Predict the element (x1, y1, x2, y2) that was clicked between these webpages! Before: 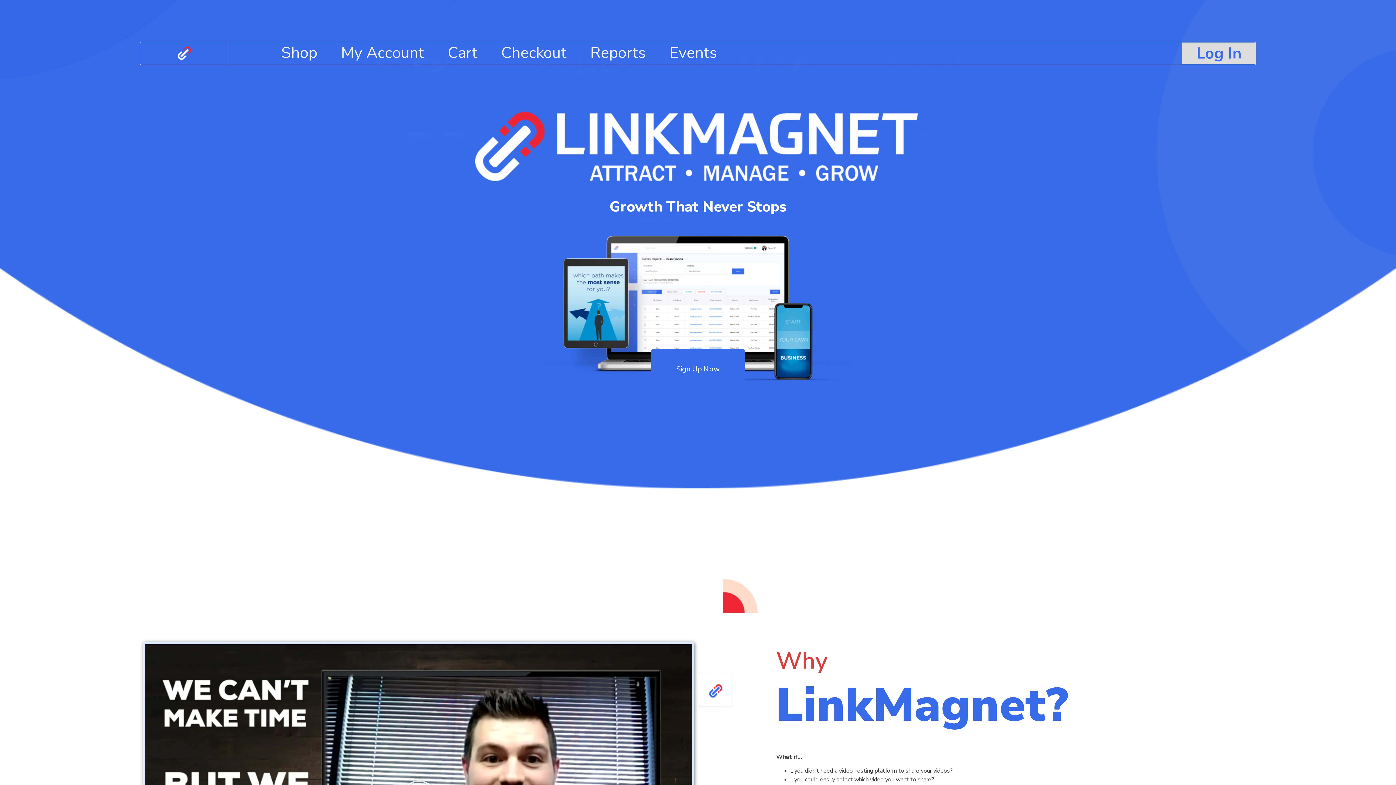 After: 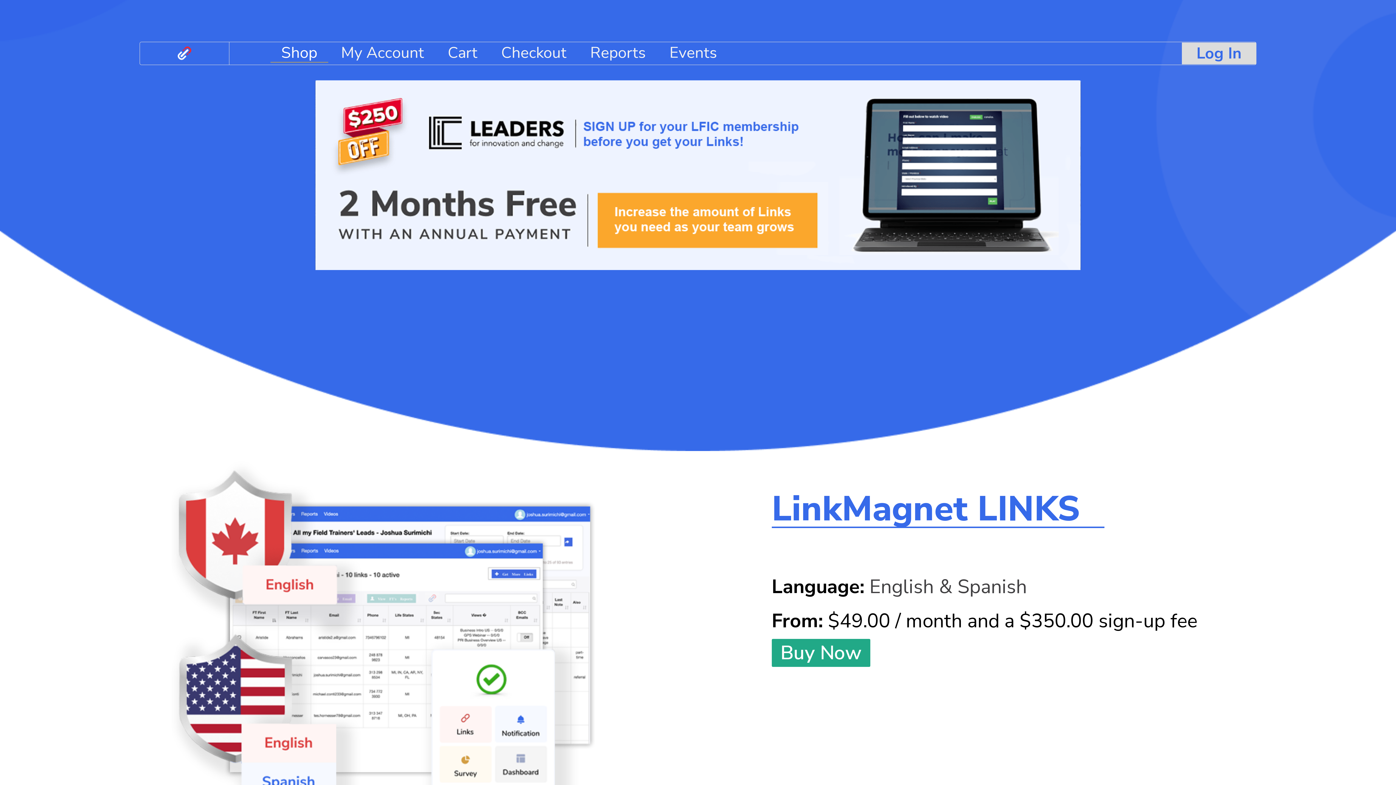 Action: bbox: (651, 349, 745, 389) label: Sign Up Now